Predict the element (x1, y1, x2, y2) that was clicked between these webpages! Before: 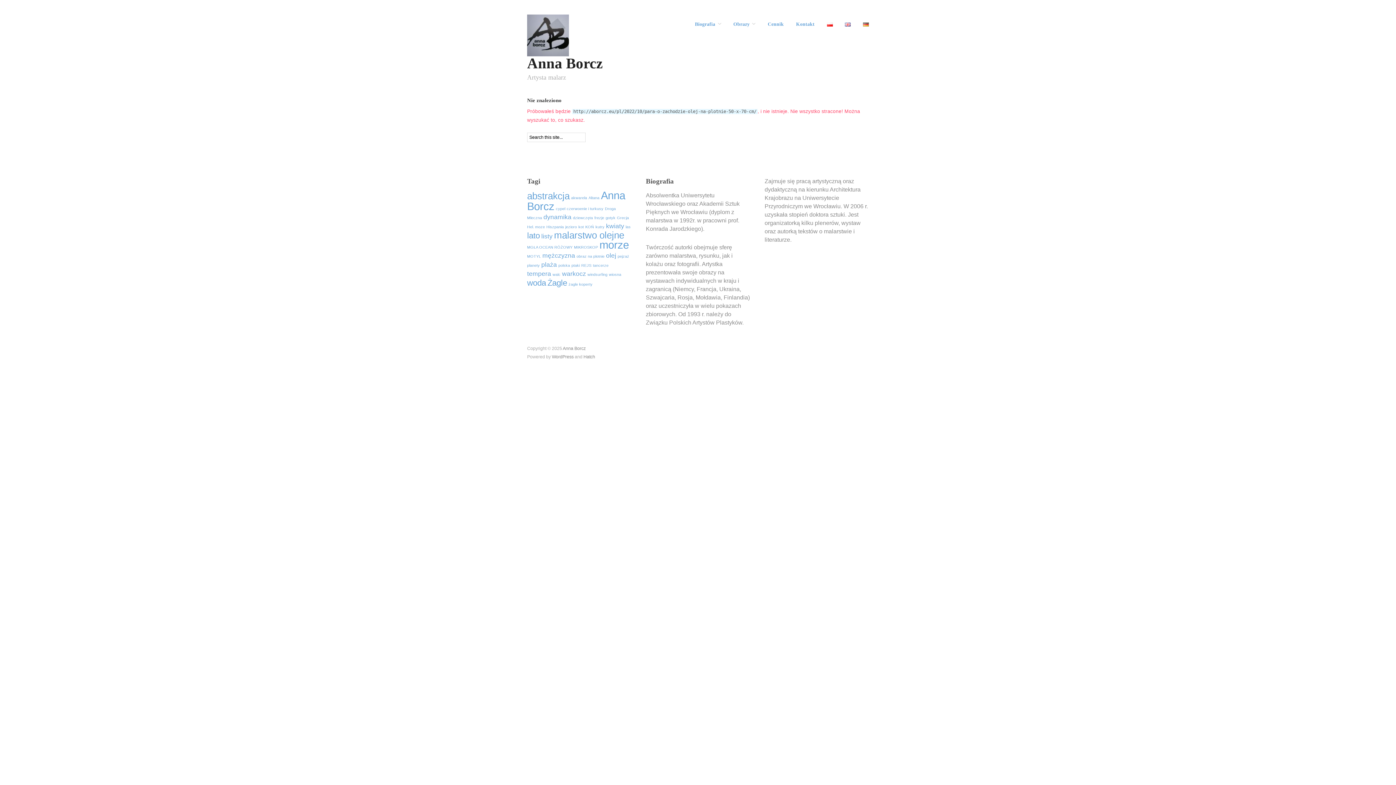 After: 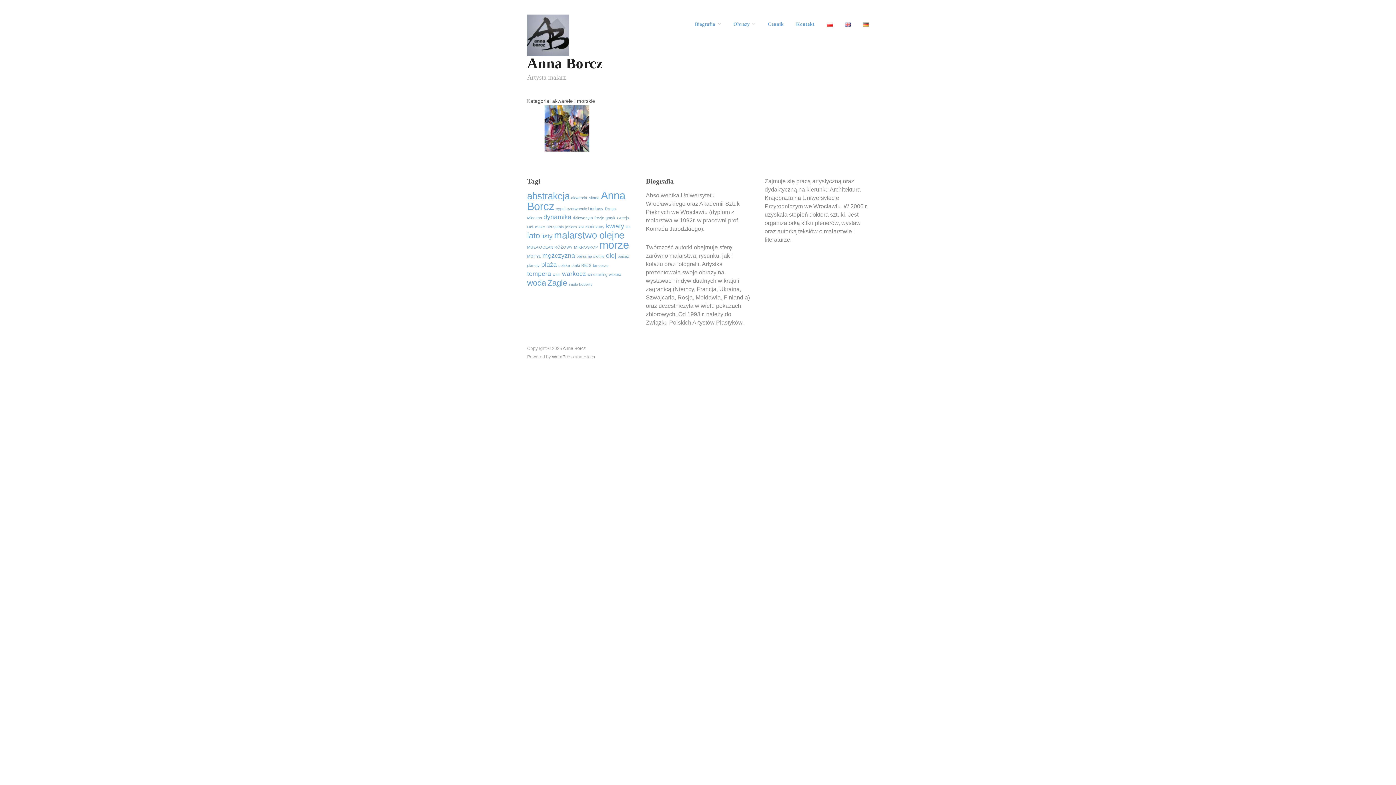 Action: label: walc (1 element) bbox: (552, 272, 560, 276)